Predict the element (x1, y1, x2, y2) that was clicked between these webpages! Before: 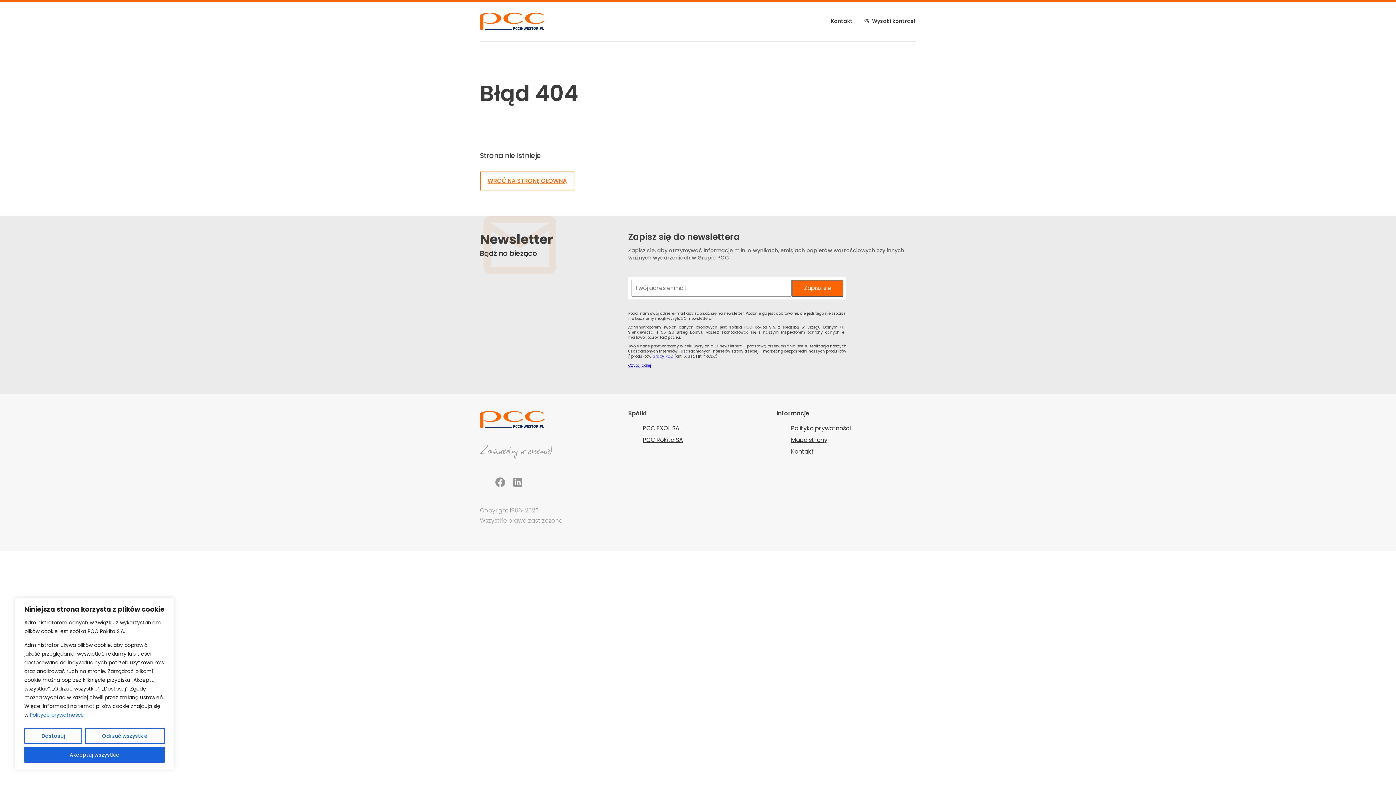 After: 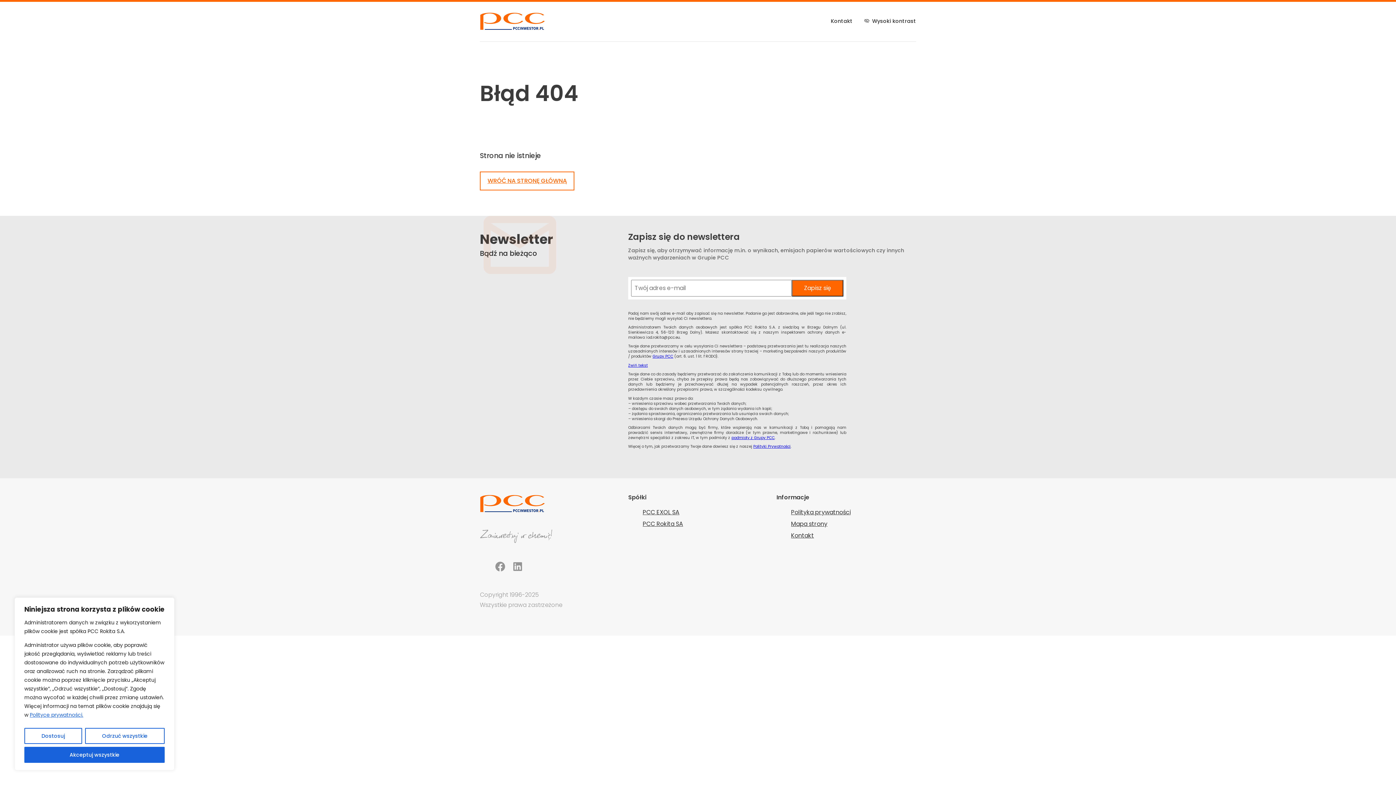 Action: label: Czytaj dalej bbox: (628, 362, 651, 368)